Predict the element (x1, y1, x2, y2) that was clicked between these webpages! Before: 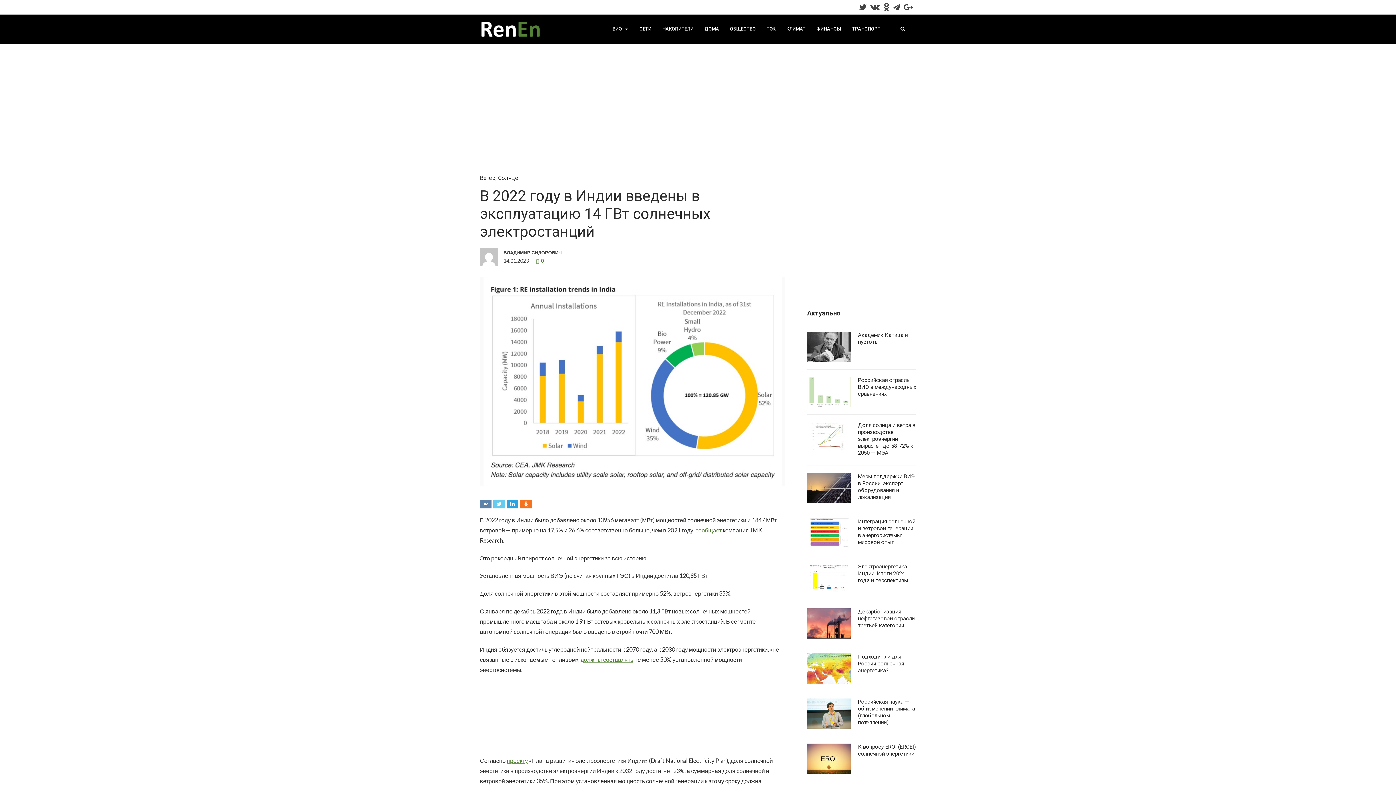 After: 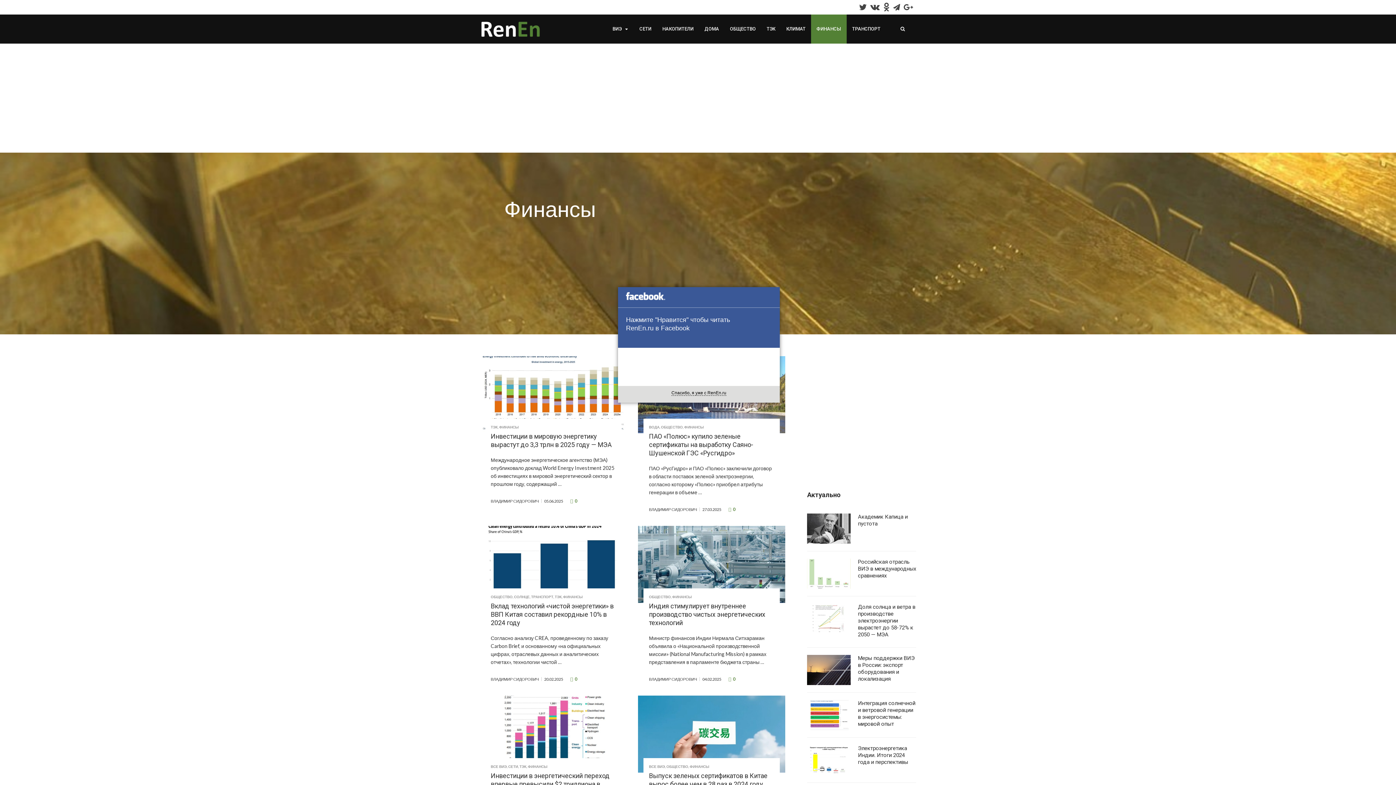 Action: label: ФИНАНСЫ bbox: (811, 14, 846, 43)